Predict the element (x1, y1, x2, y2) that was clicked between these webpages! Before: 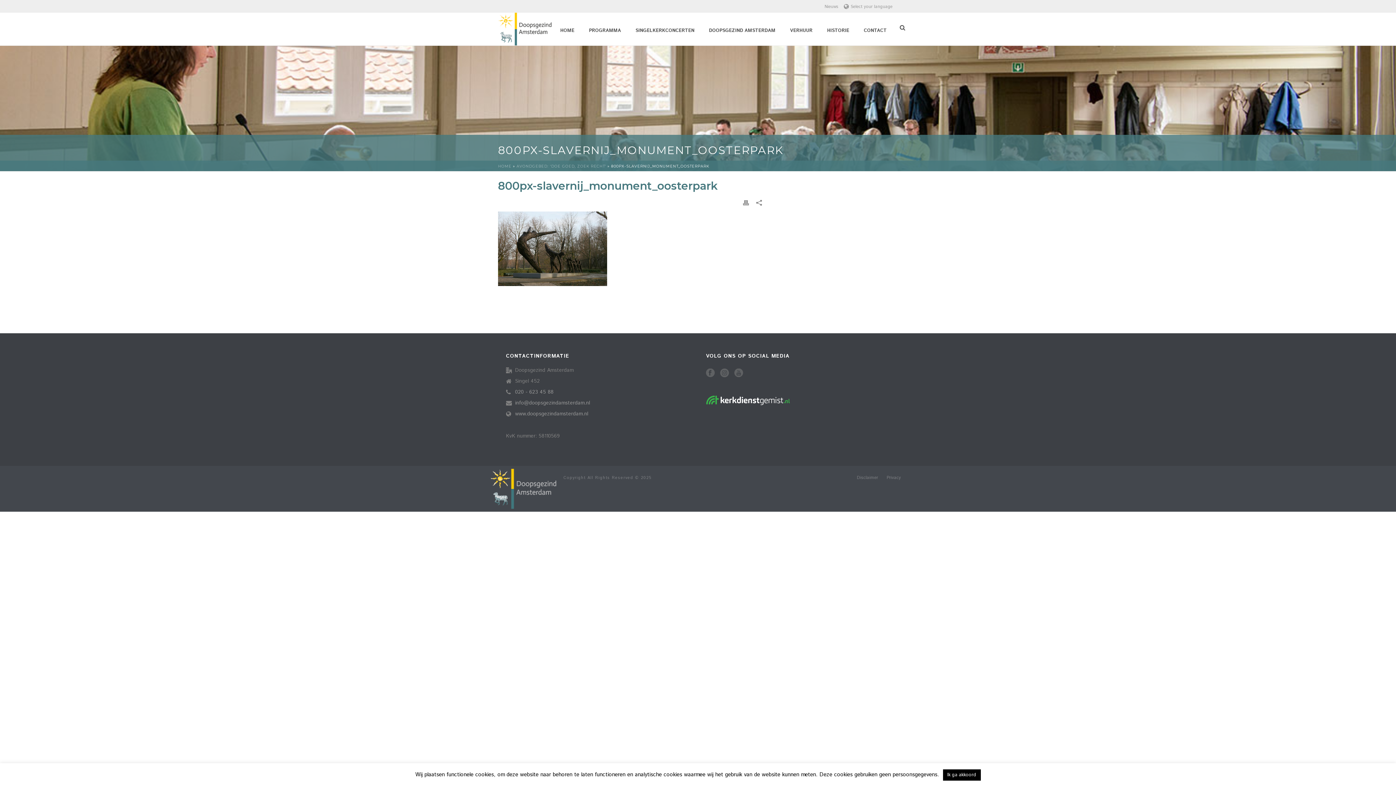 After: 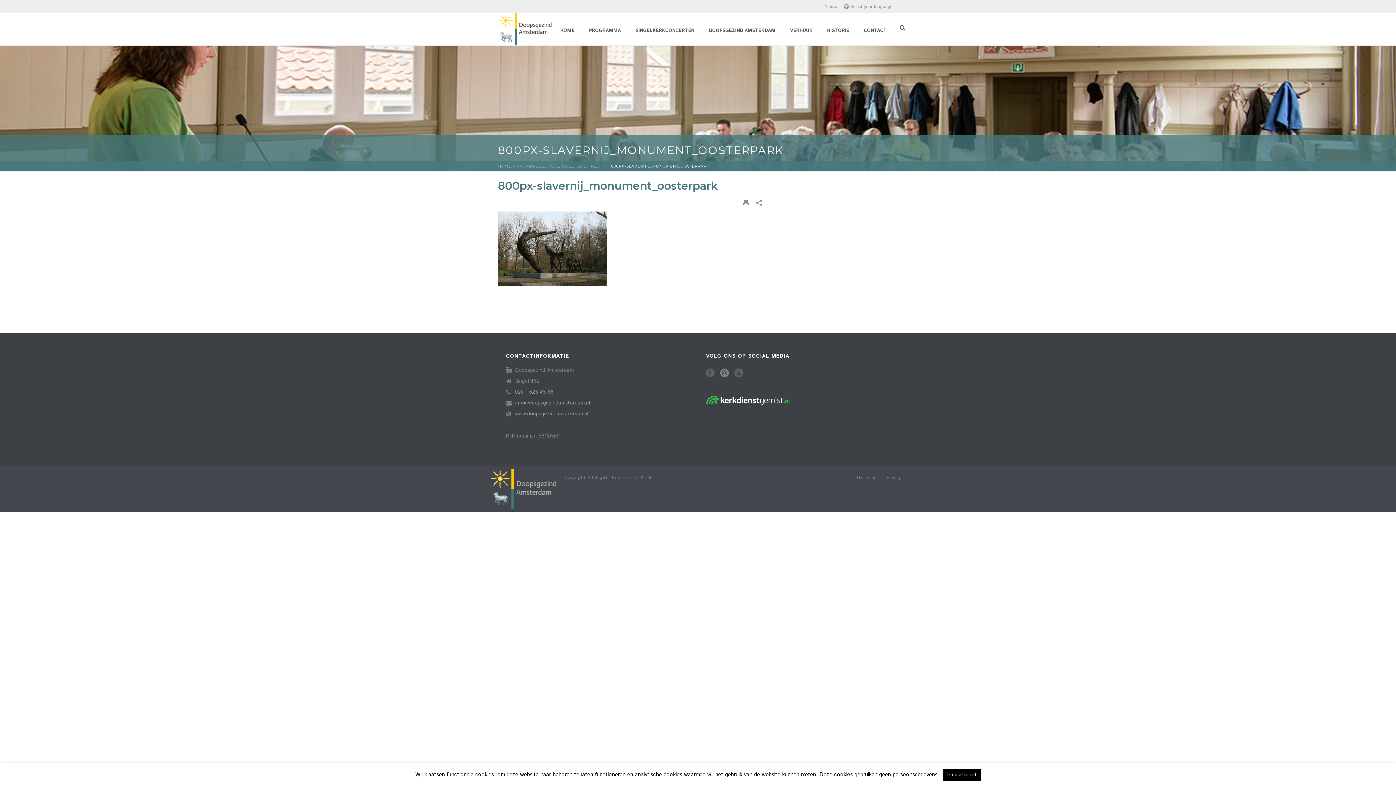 Action: bbox: (720, 368, 729, 378)